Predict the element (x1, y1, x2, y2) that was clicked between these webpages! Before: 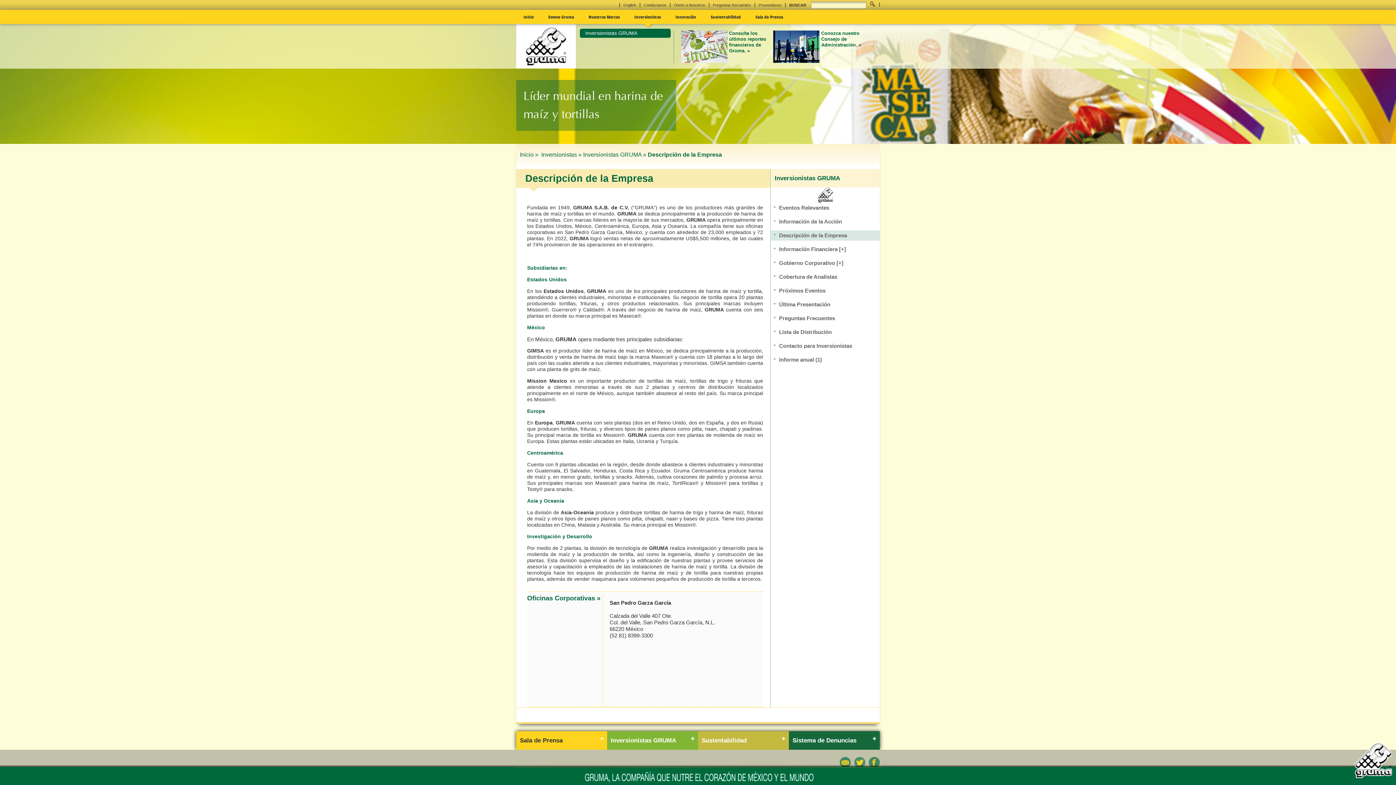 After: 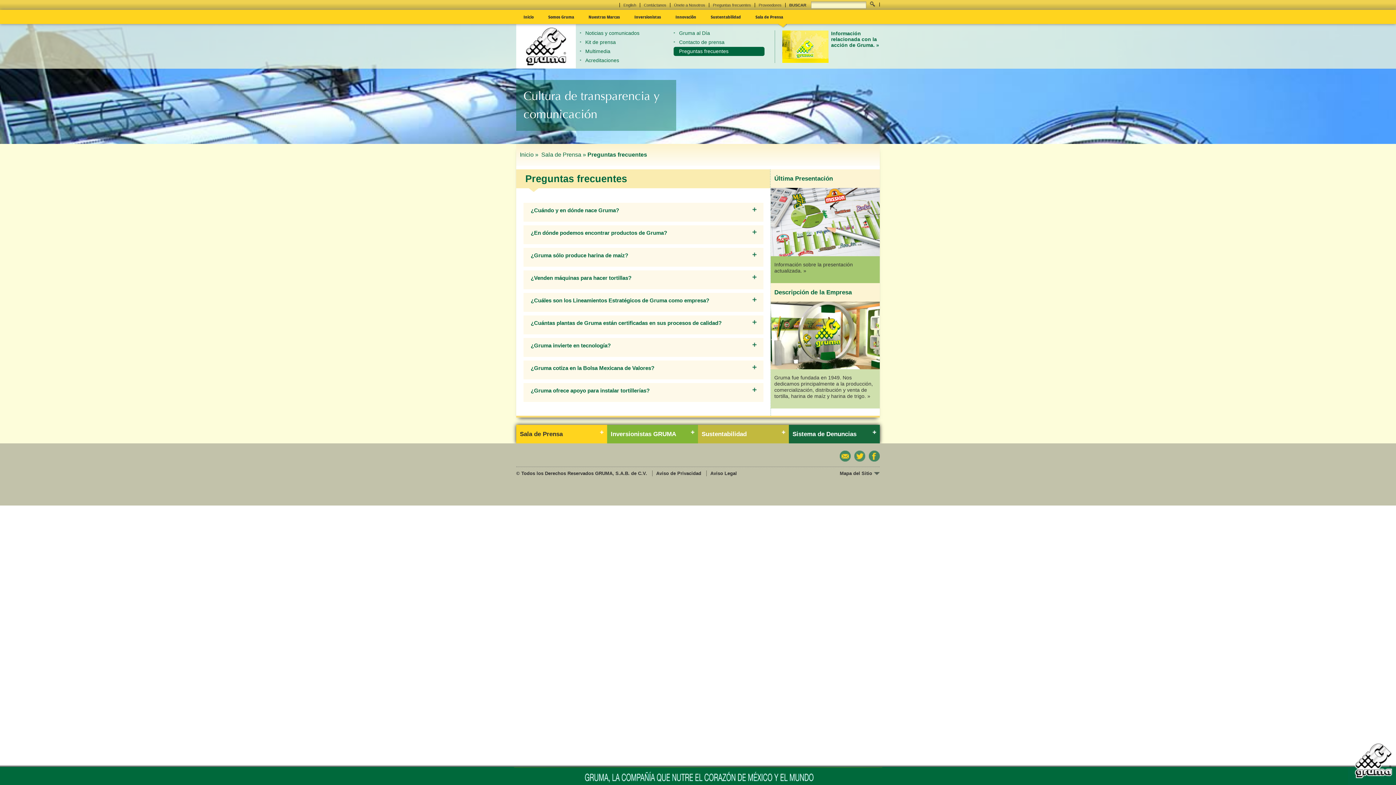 Action: label: Preguntas frecuentes bbox: (709, 2, 754, 7)